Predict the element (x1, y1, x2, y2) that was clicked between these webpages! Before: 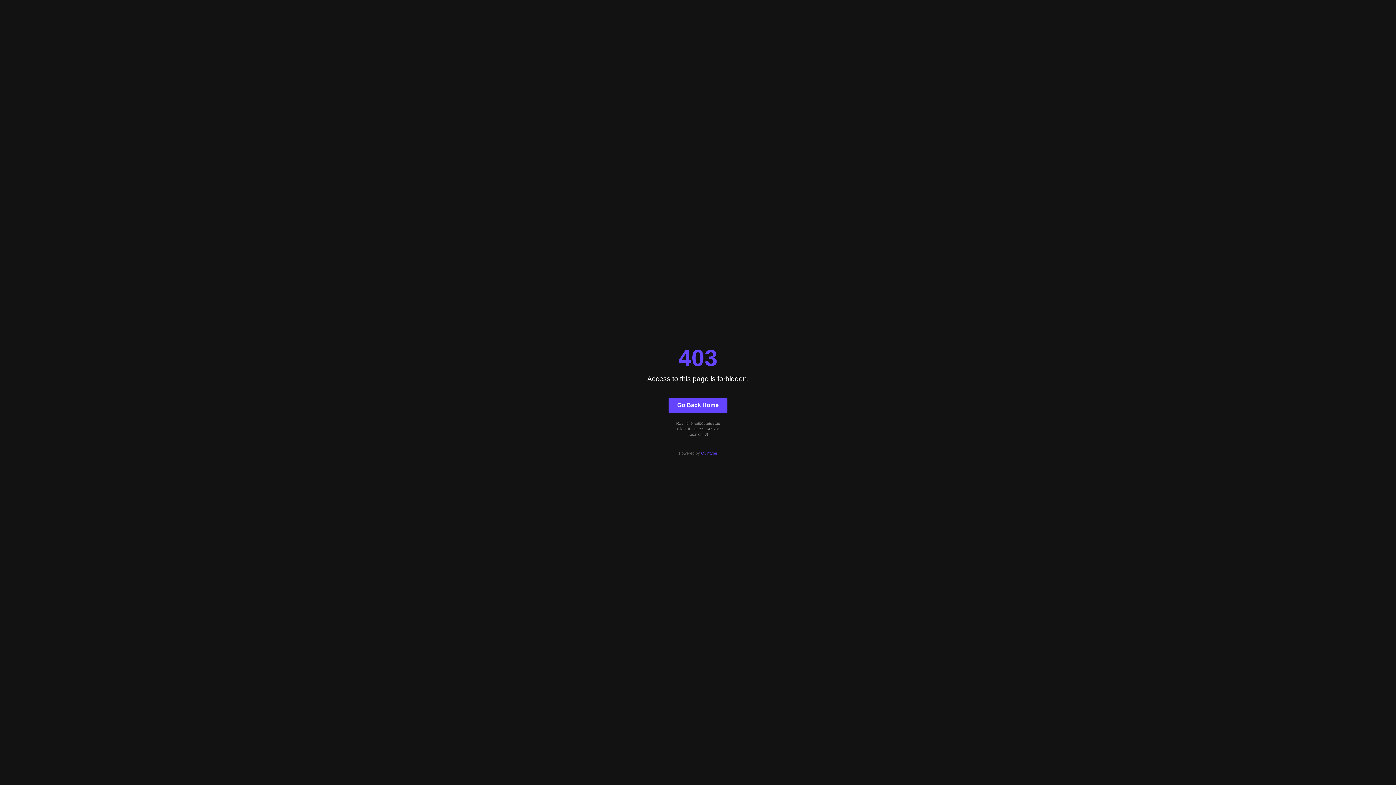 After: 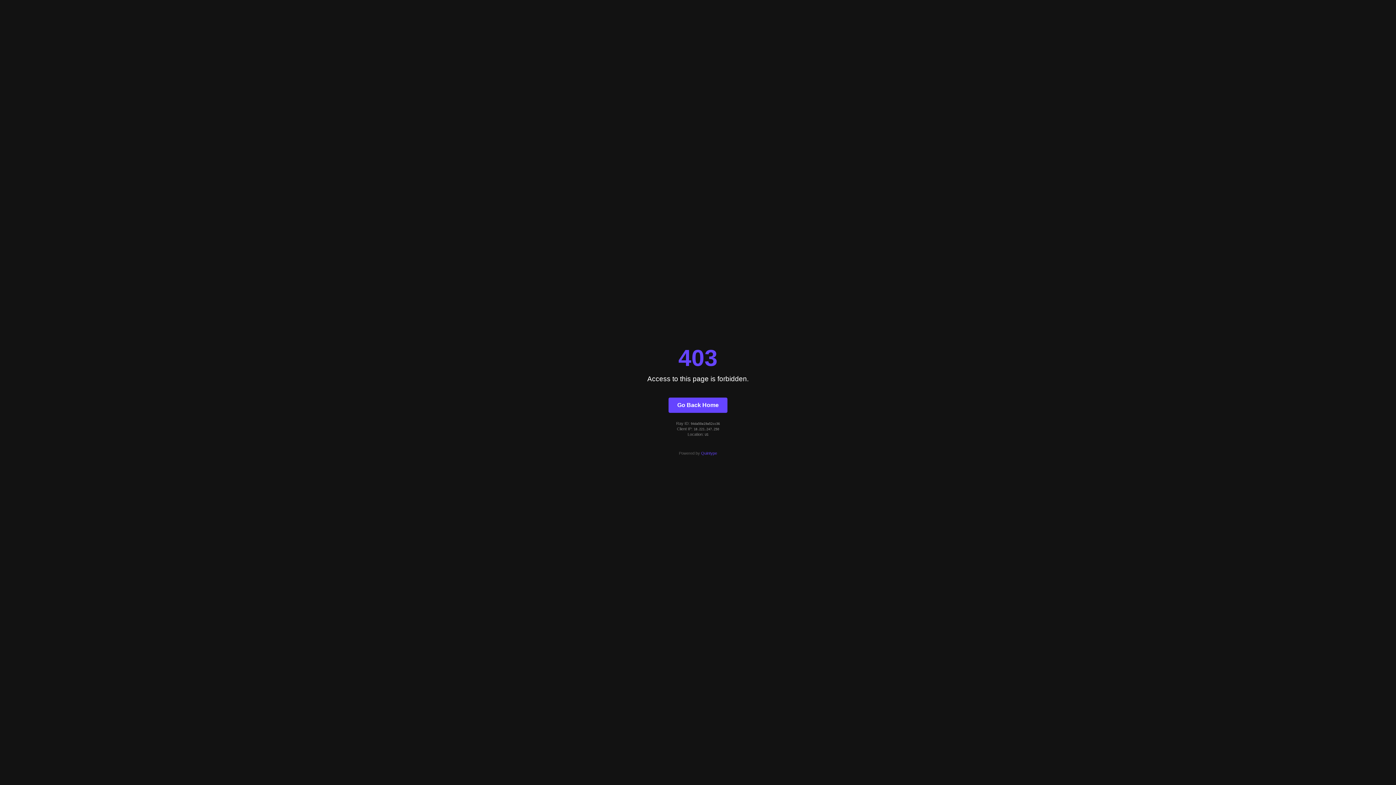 Action: label: Go Back Home bbox: (668, 397, 727, 412)